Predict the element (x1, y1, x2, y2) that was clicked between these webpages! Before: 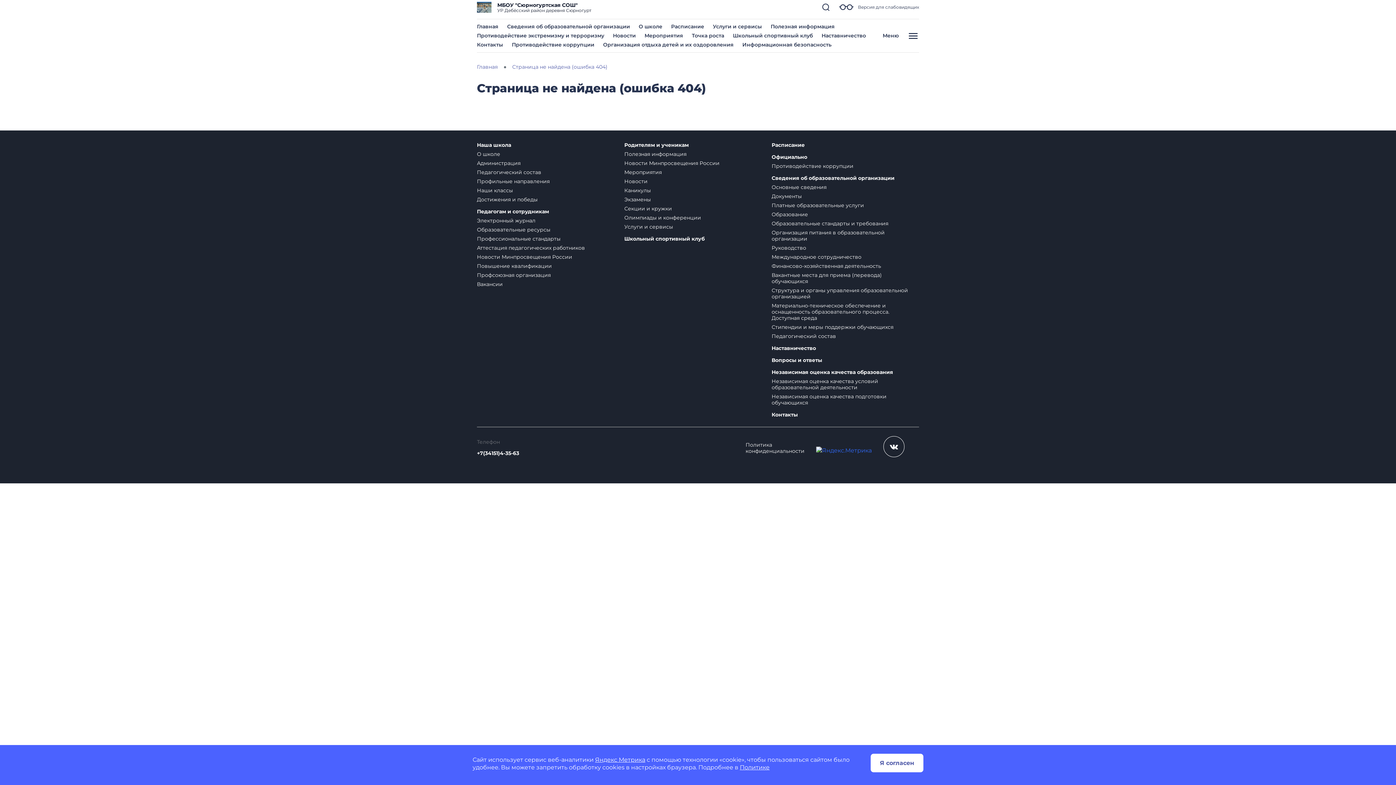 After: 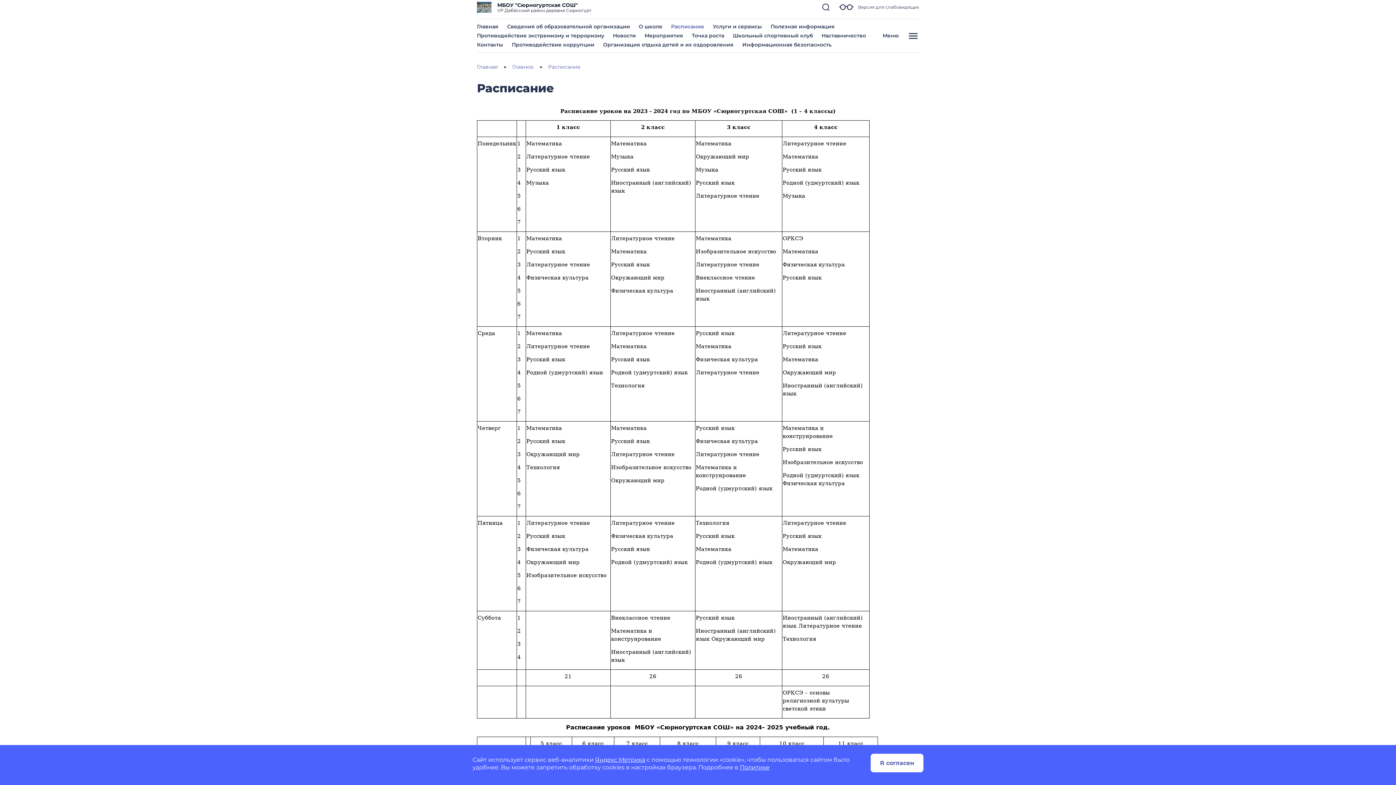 Action: label: Расписание bbox: (771, 142, 910, 148)